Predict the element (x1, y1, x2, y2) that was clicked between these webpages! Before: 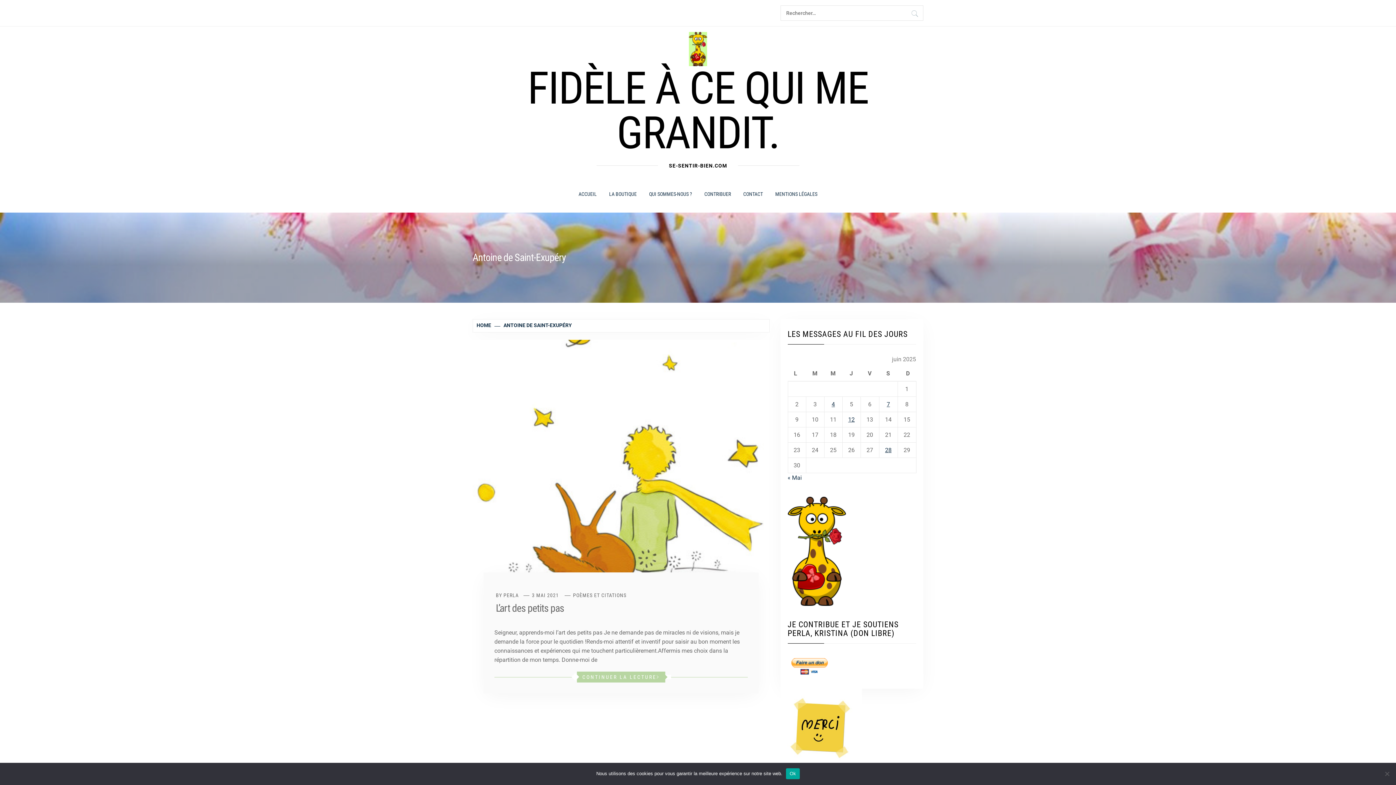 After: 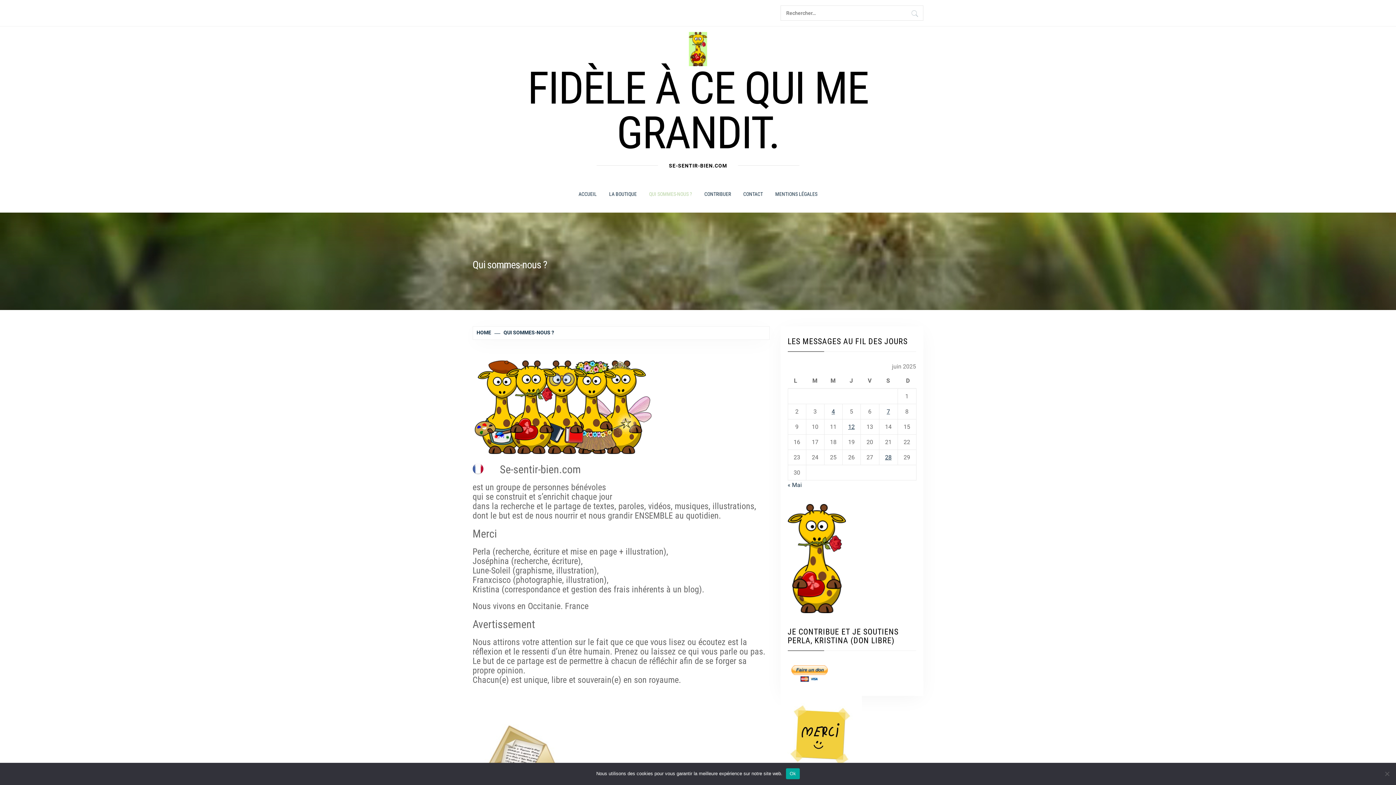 Action: bbox: (643, 181, 697, 207) label: QUI SOMMES-NOUS ?